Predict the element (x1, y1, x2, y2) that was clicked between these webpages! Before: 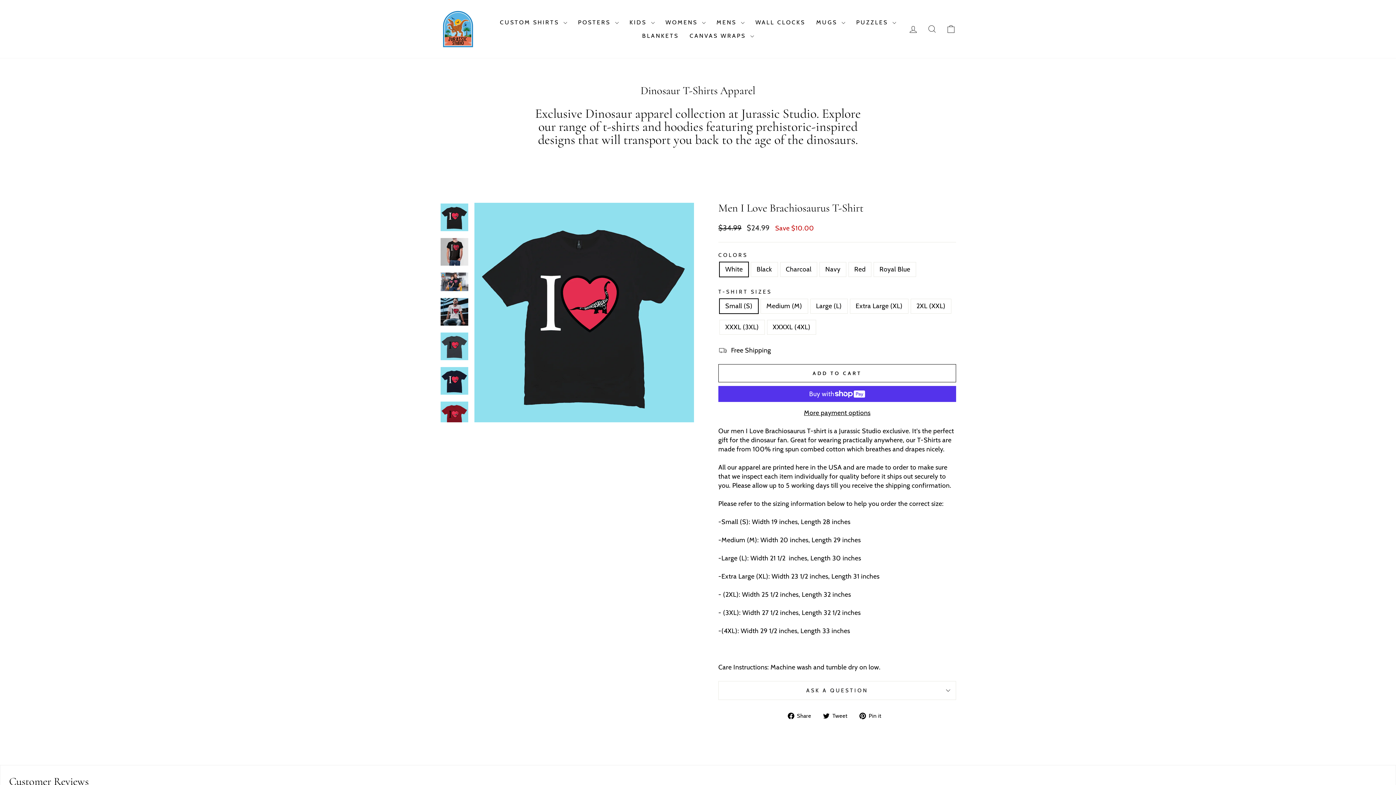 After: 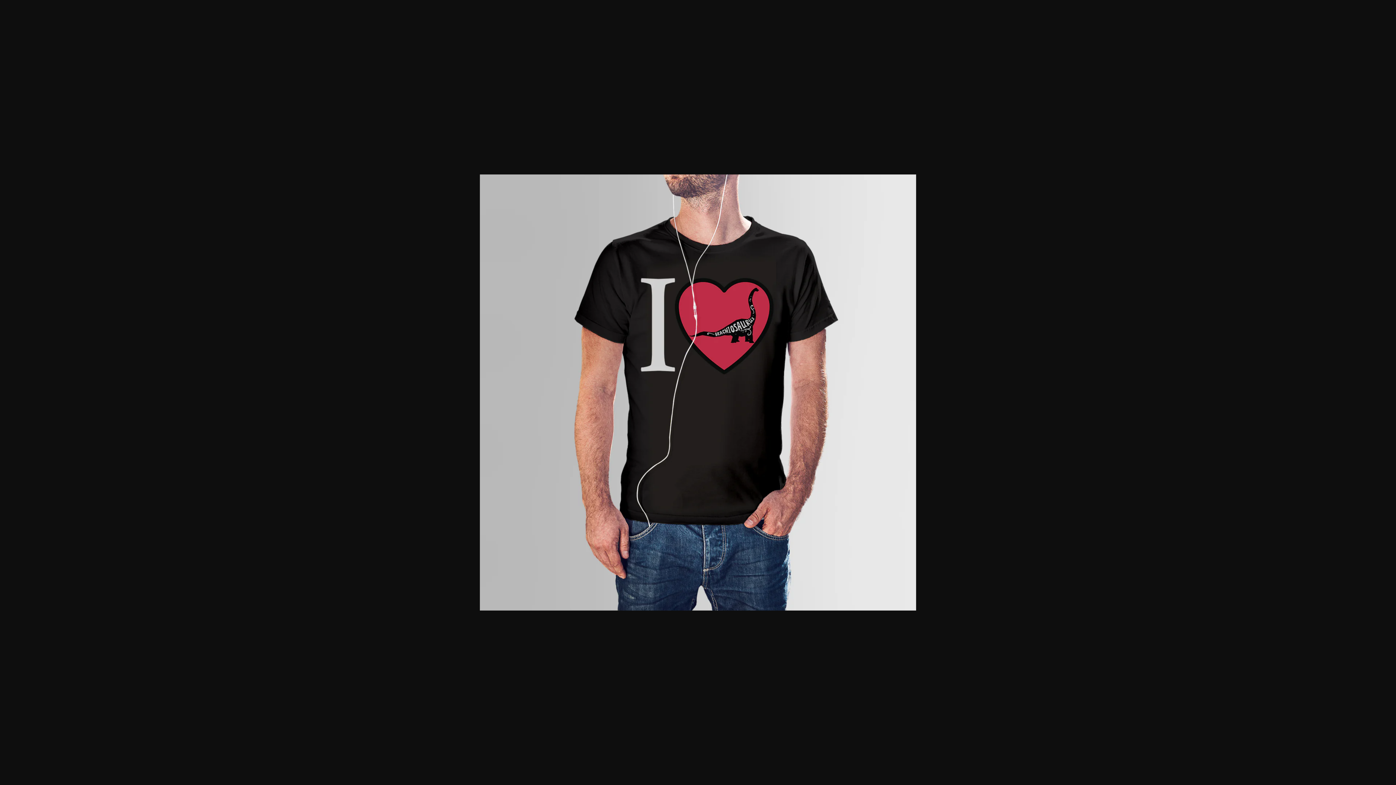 Action: bbox: (440, 238, 468, 265)